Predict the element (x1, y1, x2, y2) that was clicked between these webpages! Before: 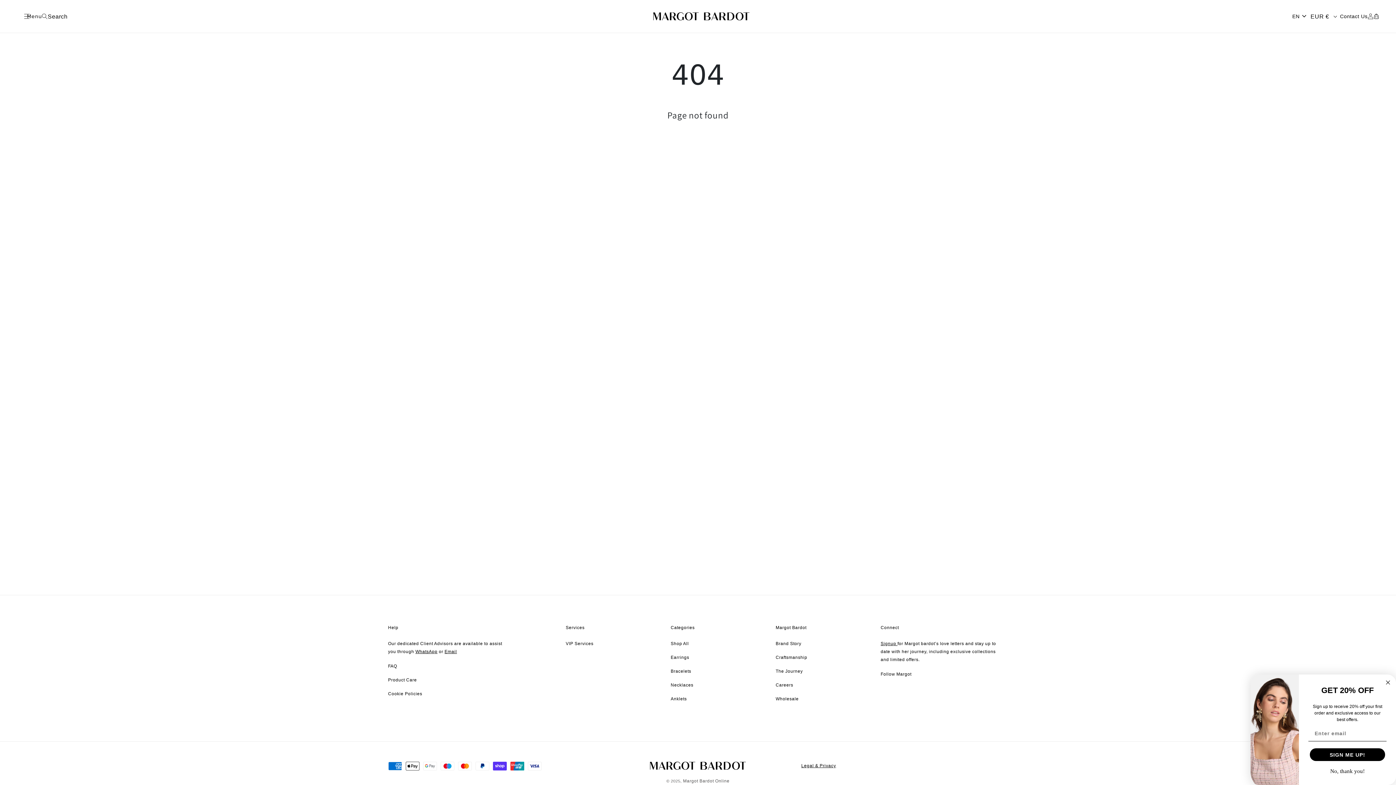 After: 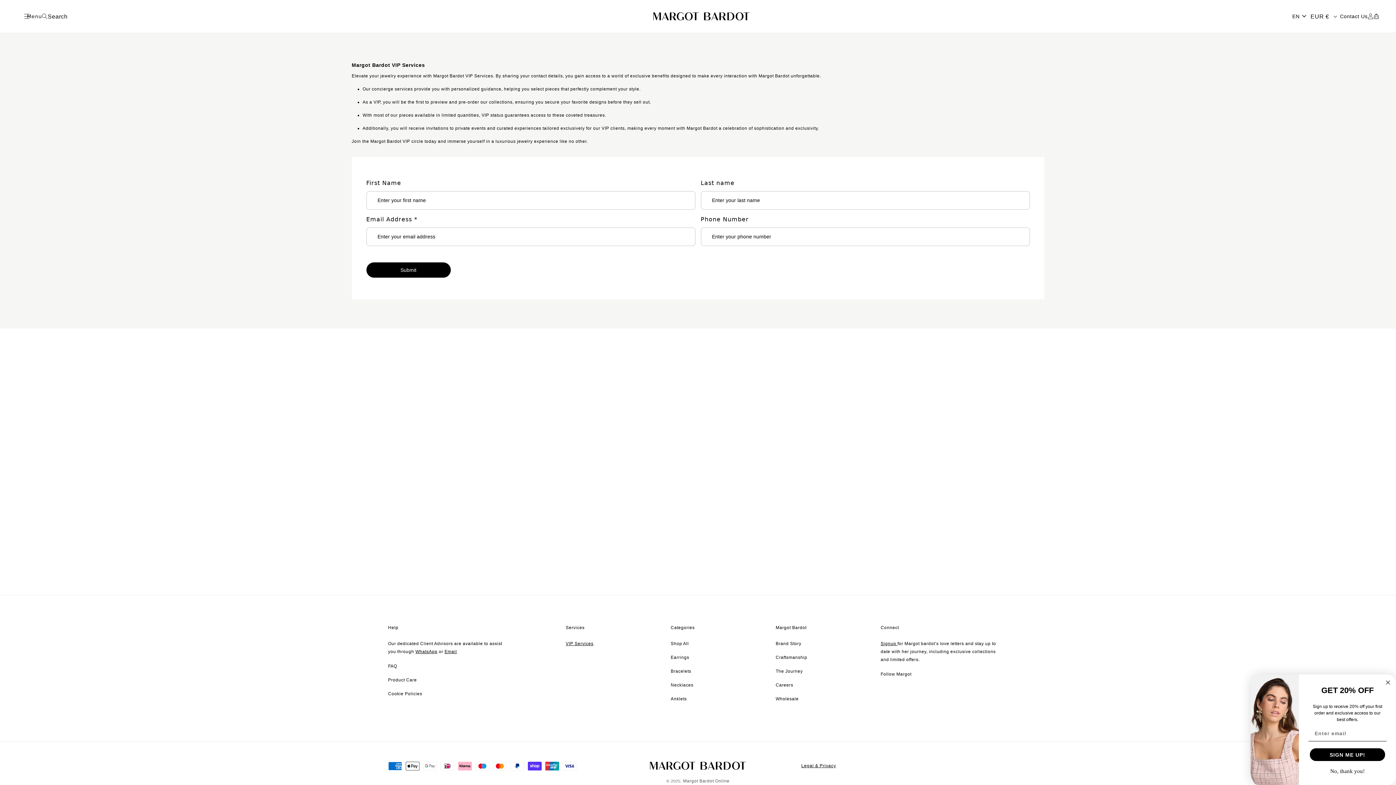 Action: bbox: (565, 640, 593, 648) label: VIP Services